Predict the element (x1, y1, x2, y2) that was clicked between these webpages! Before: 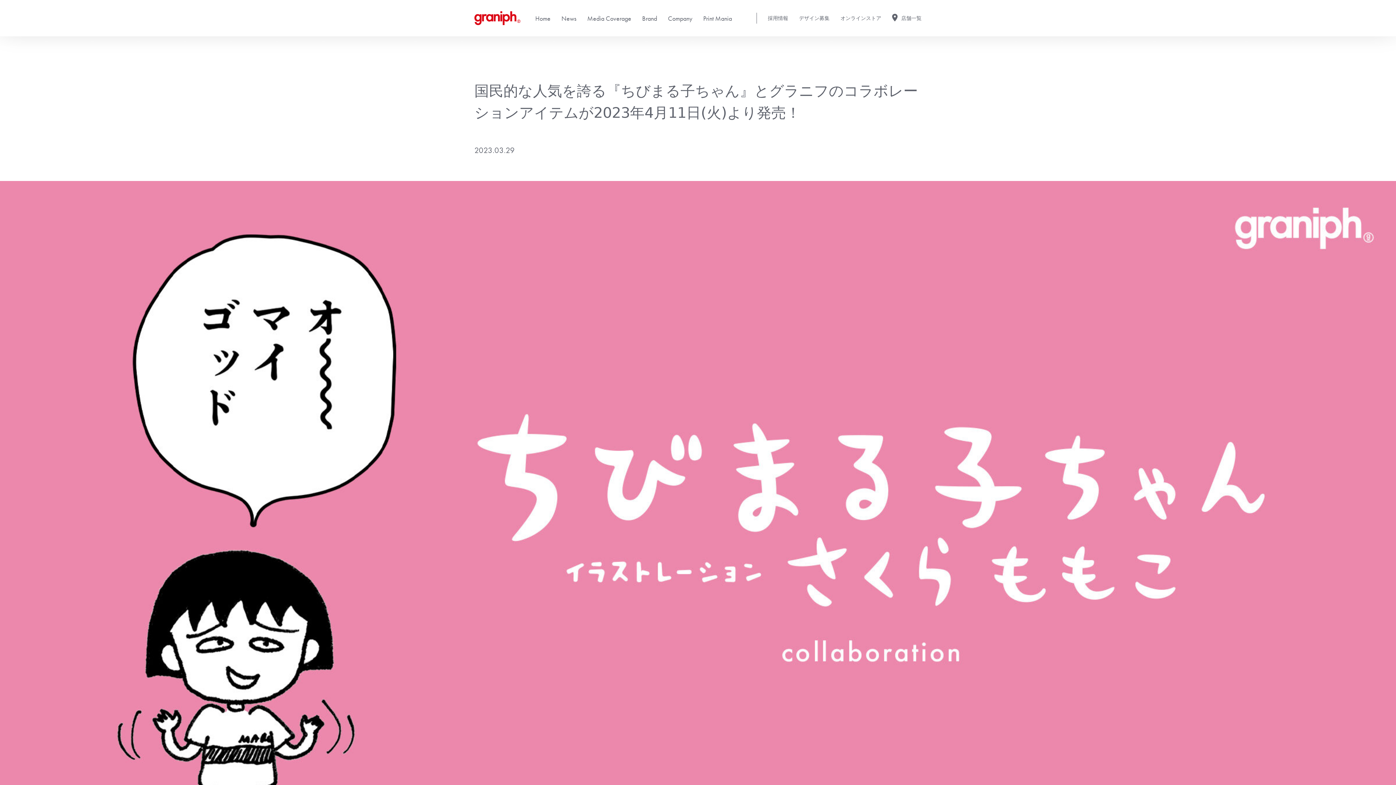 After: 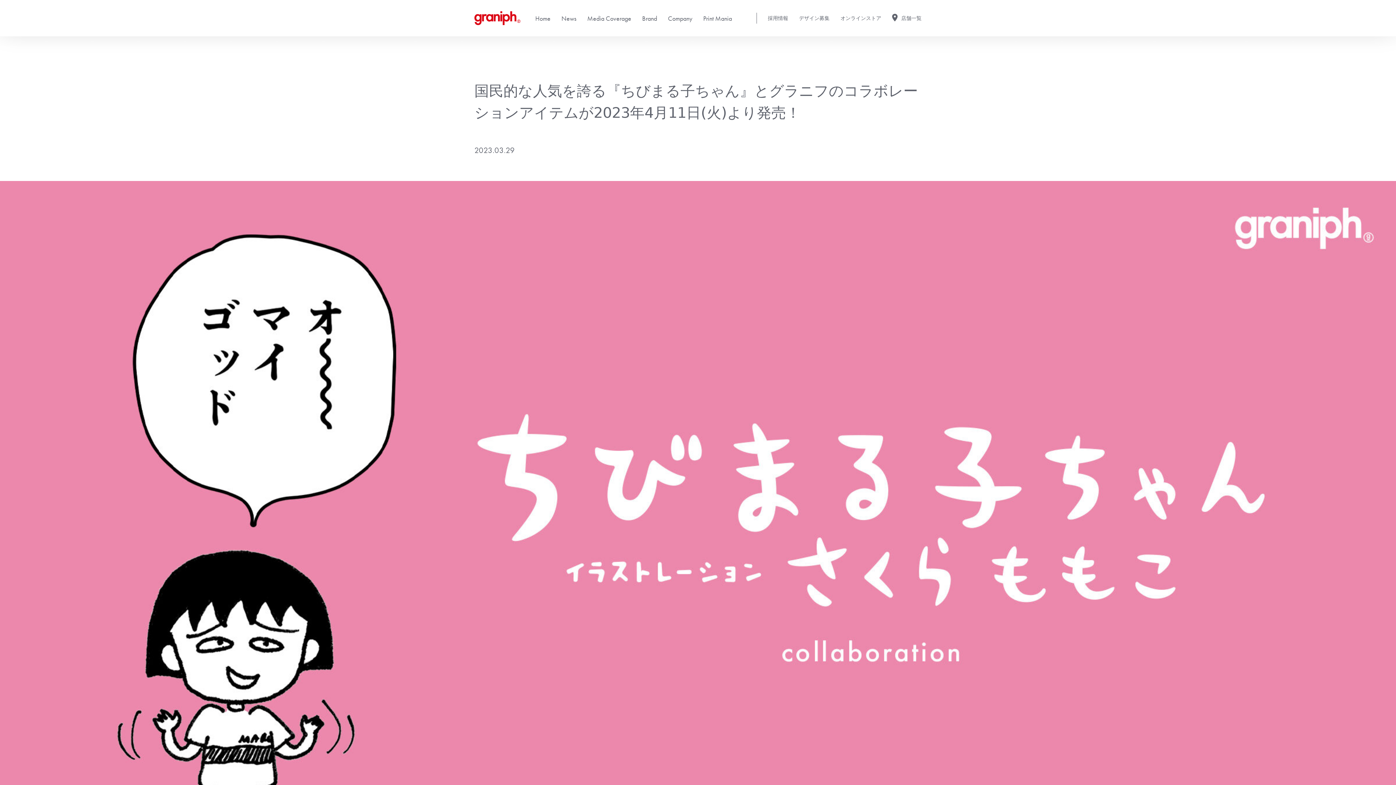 Action: bbox: (901, 14, 921, 21) label: 店舗一覧